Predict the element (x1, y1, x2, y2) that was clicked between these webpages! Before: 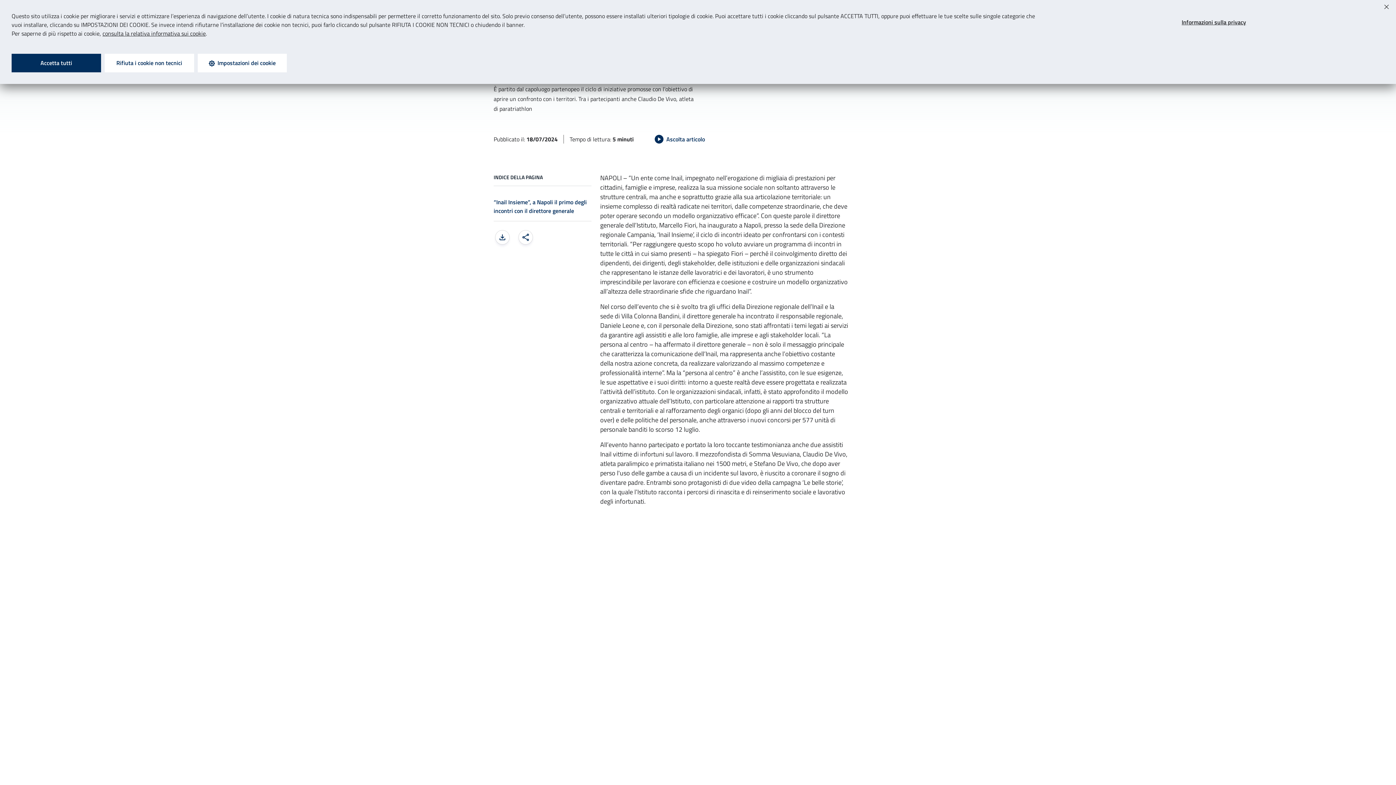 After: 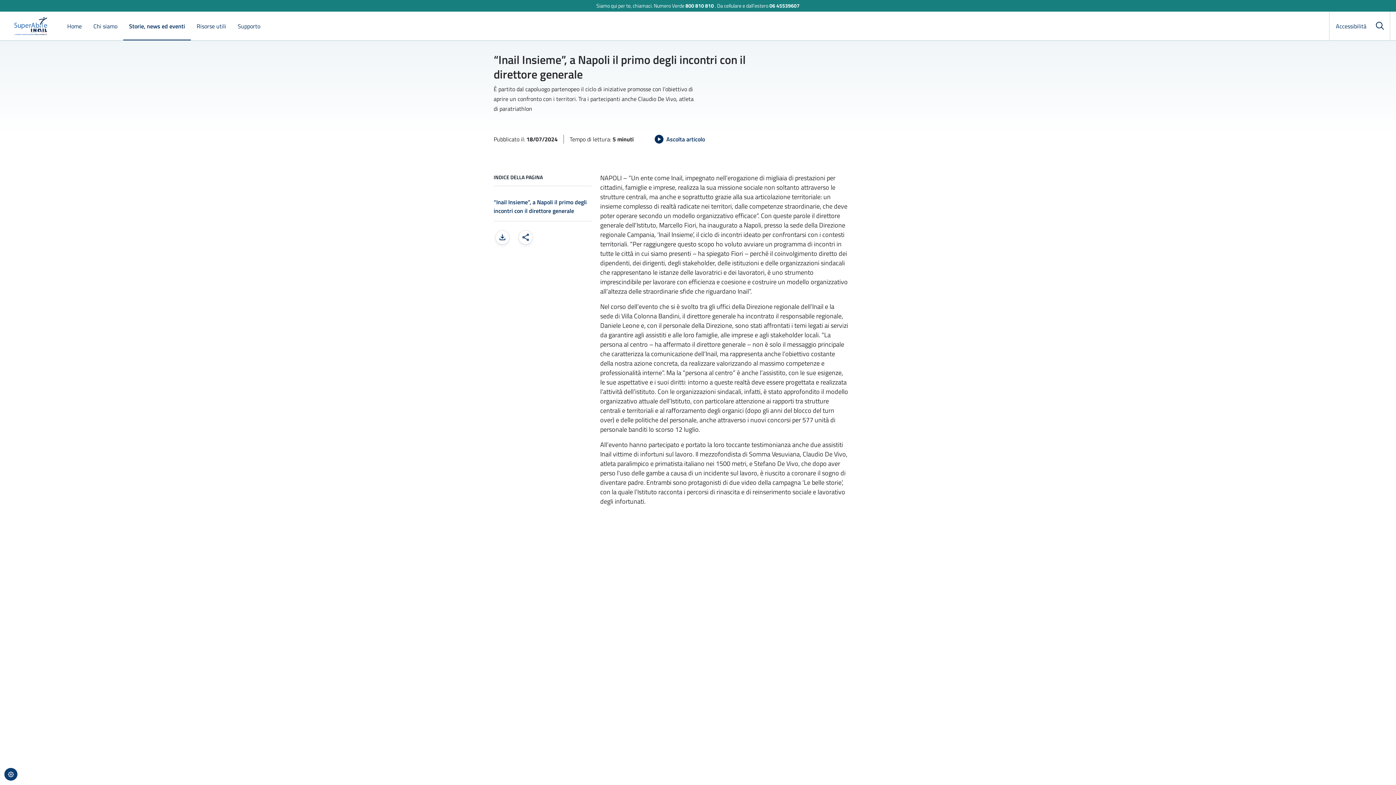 Action: bbox: (1384, 3, 1392, 12) label: Chiudi